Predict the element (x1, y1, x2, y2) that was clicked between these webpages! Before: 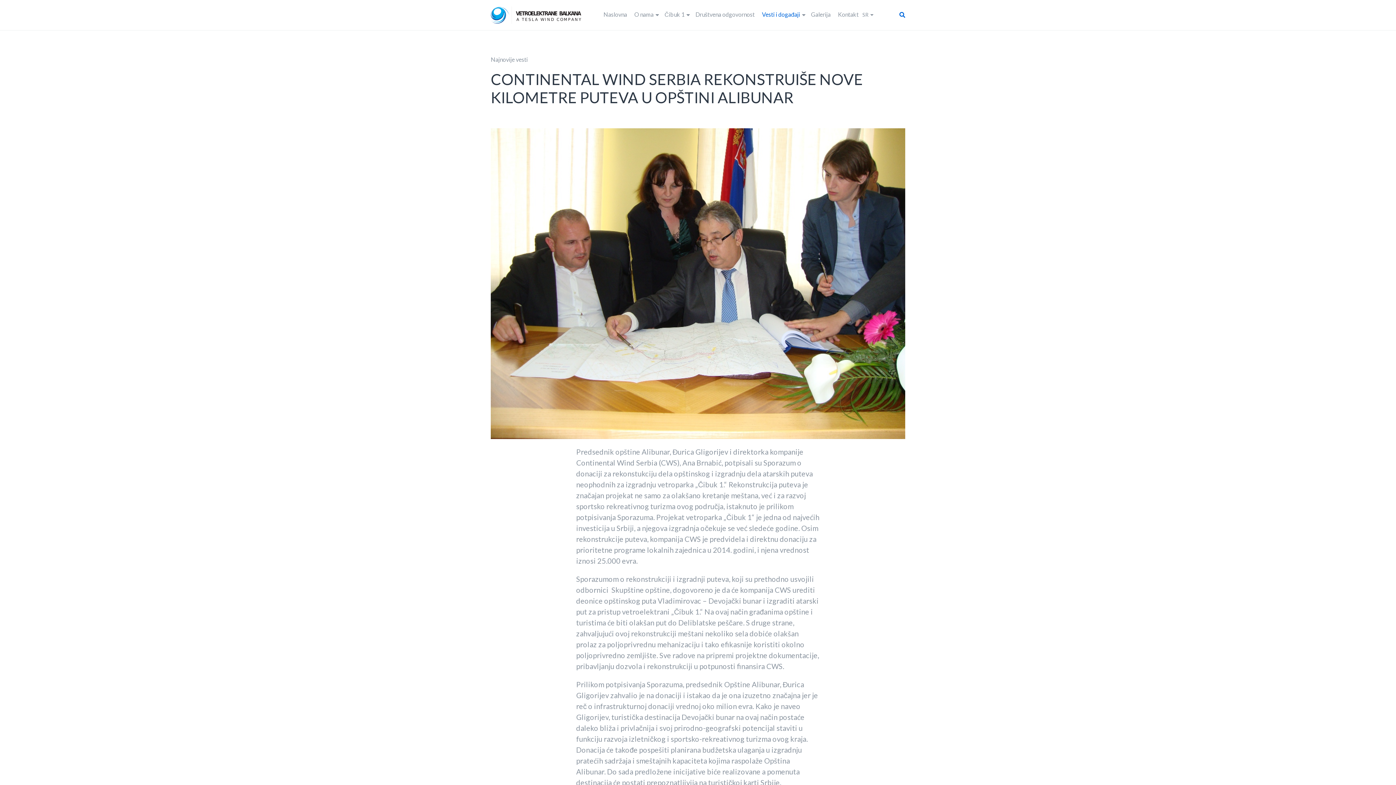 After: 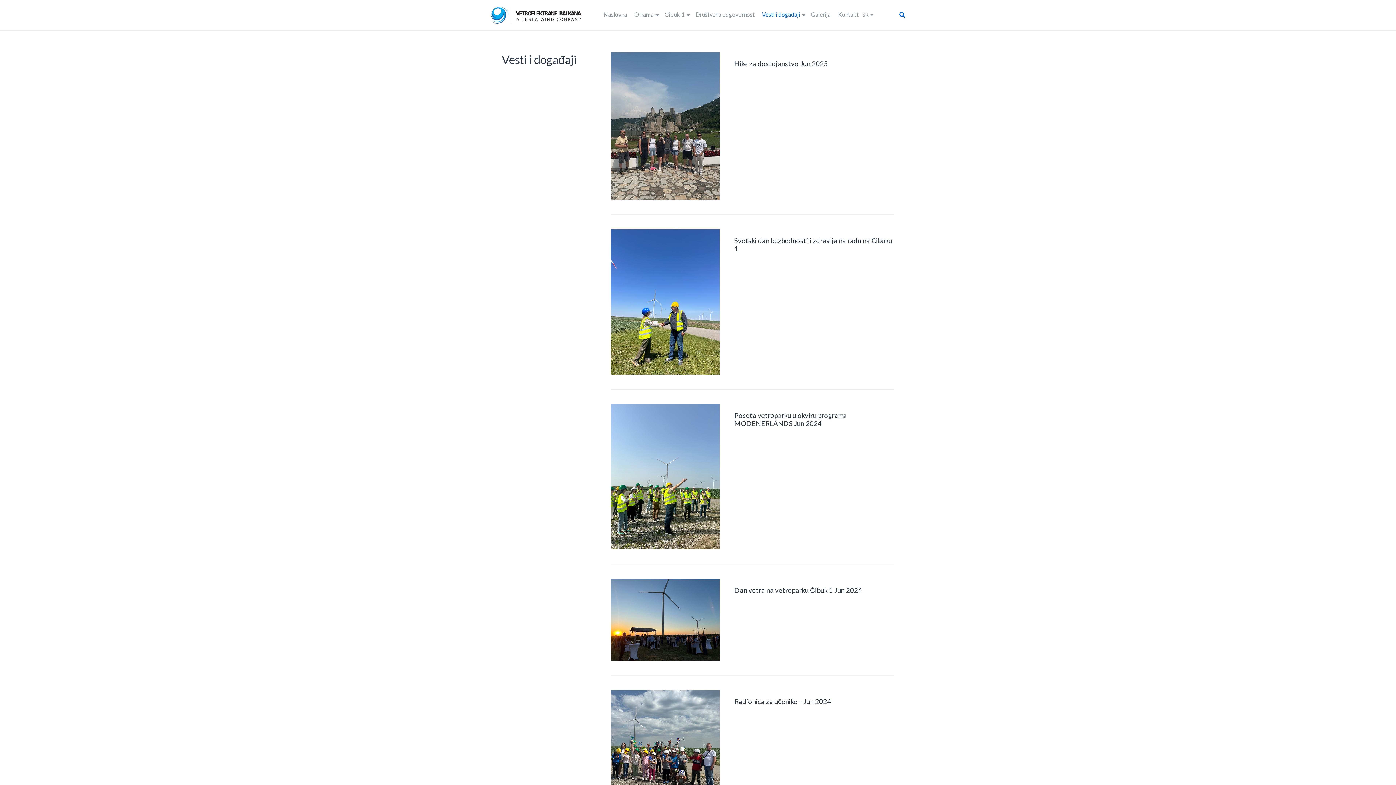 Action: label: Vesti i događaji bbox: (762, 0, 800, 30)